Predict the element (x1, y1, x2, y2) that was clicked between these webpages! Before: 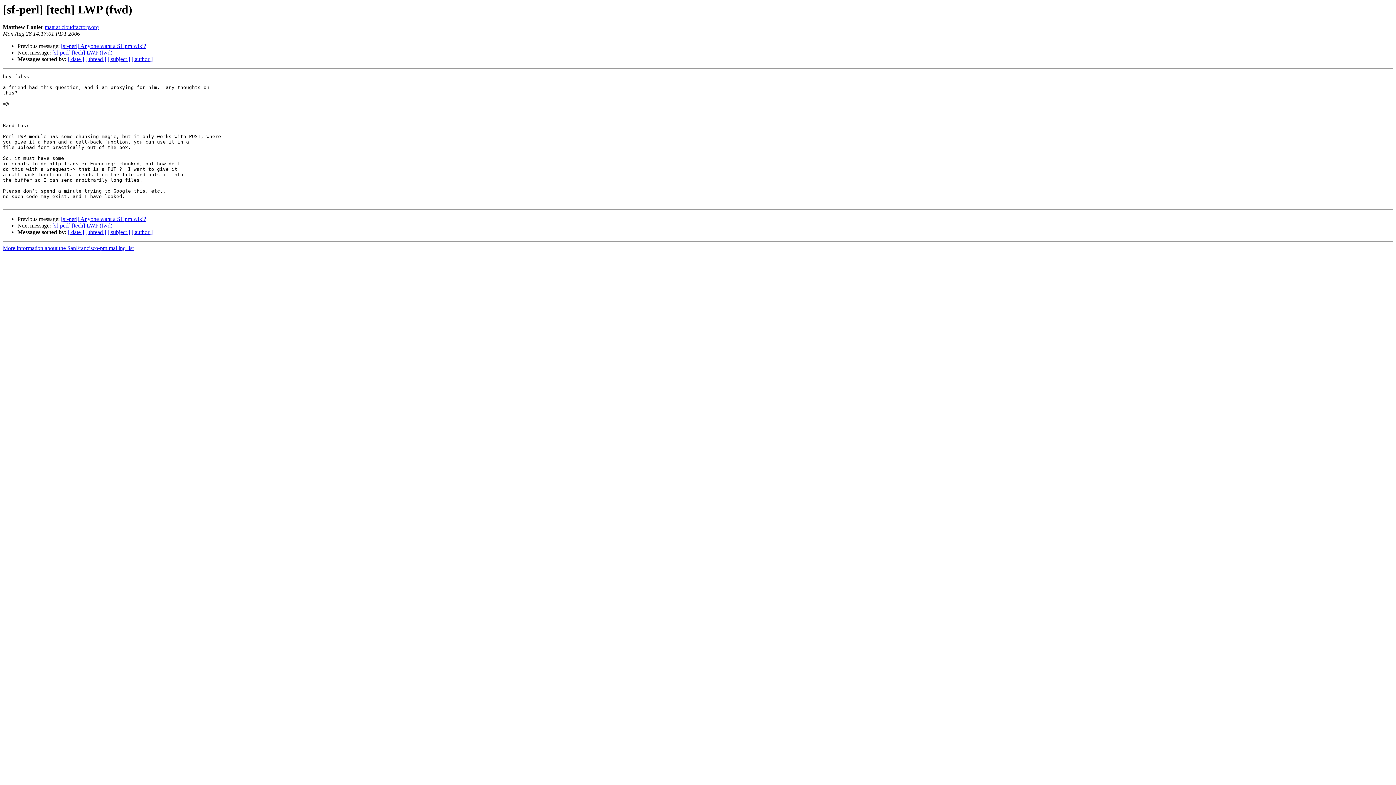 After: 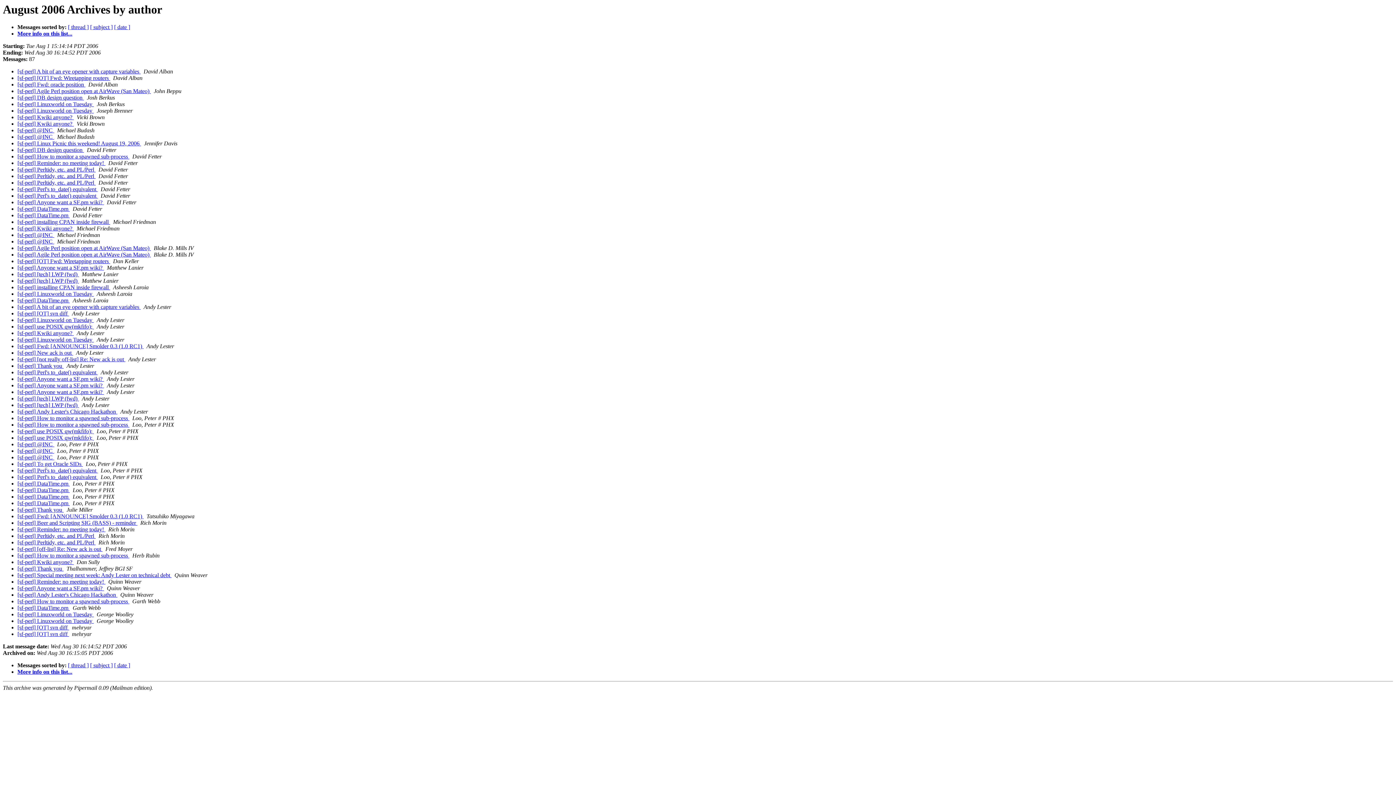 Action: label: [ author ] bbox: (131, 56, 152, 62)